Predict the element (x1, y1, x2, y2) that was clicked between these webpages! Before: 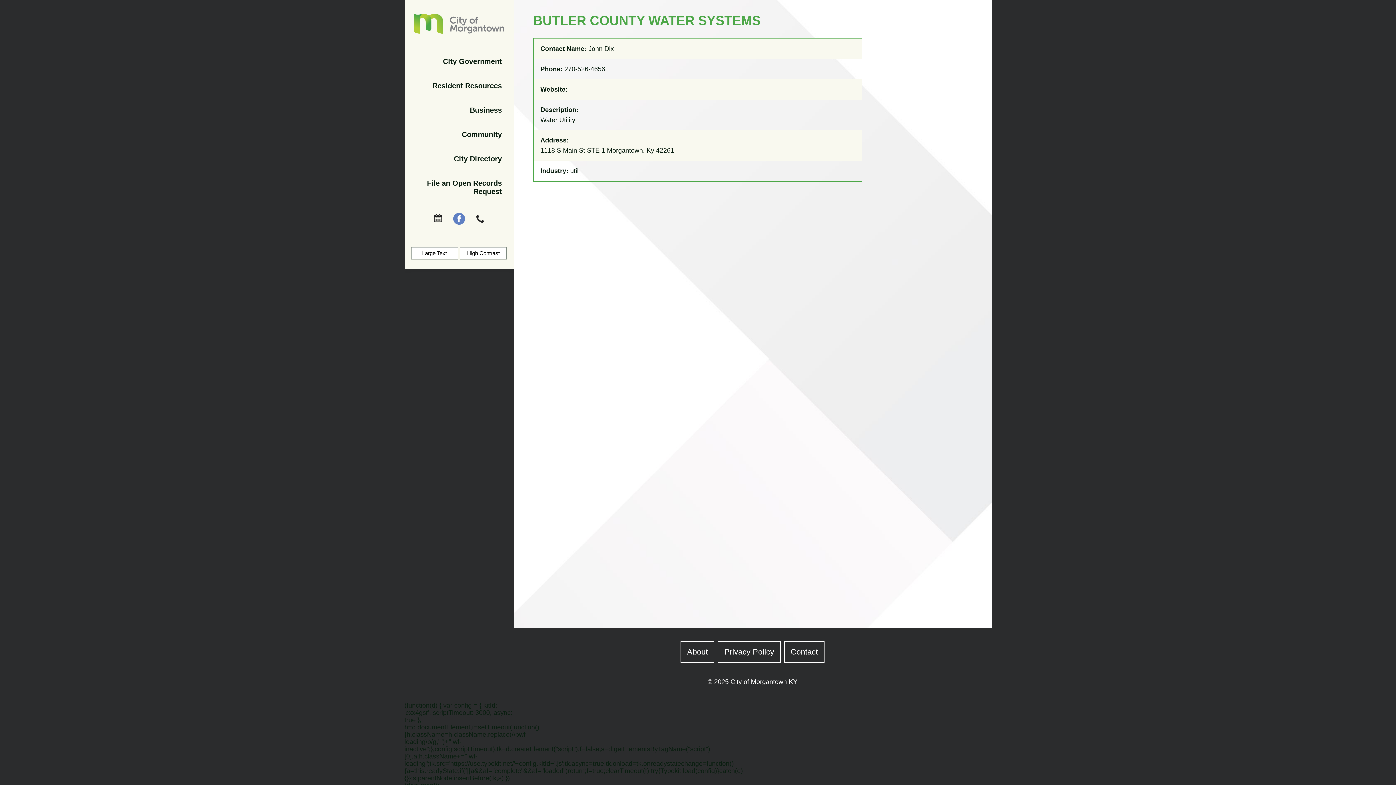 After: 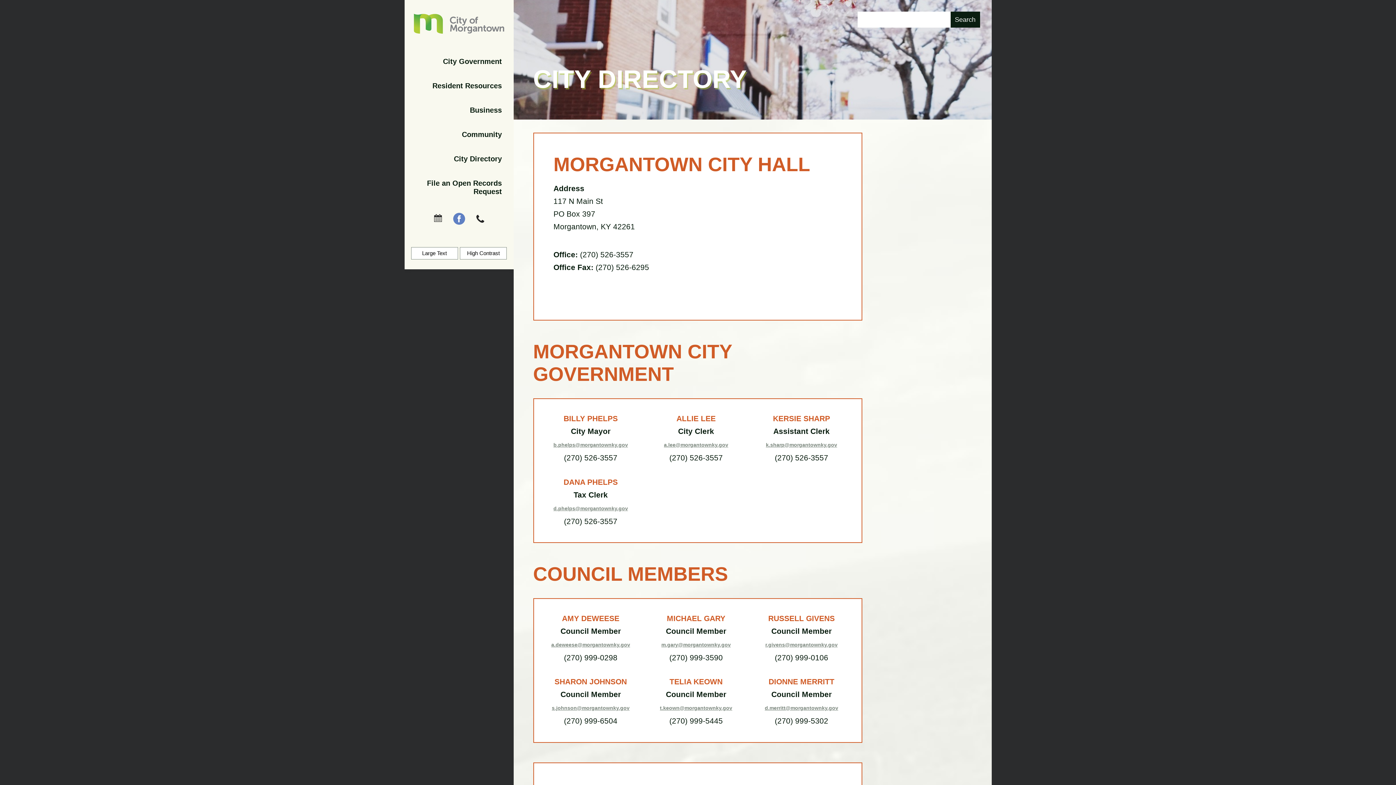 Action: label: City Directory bbox: (404, 148, 513, 169)